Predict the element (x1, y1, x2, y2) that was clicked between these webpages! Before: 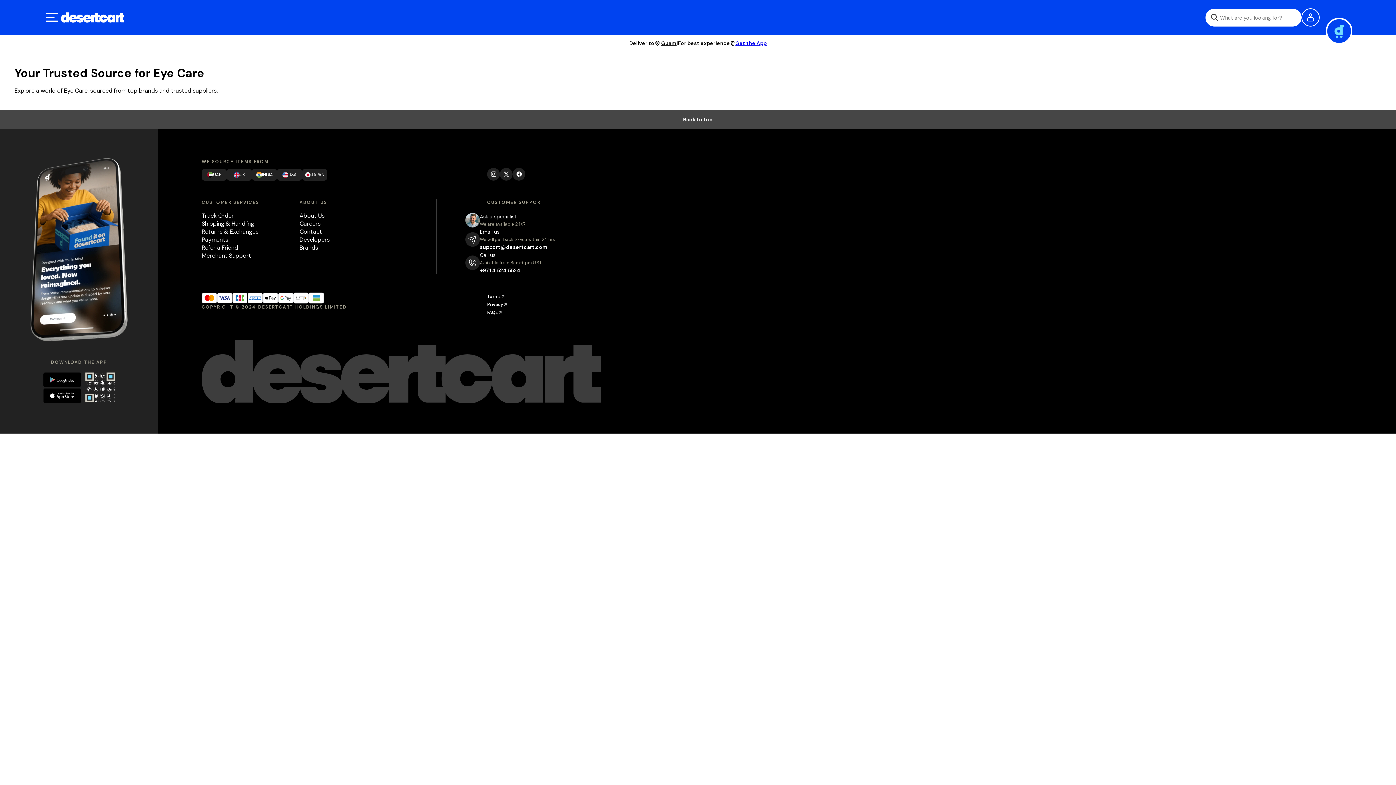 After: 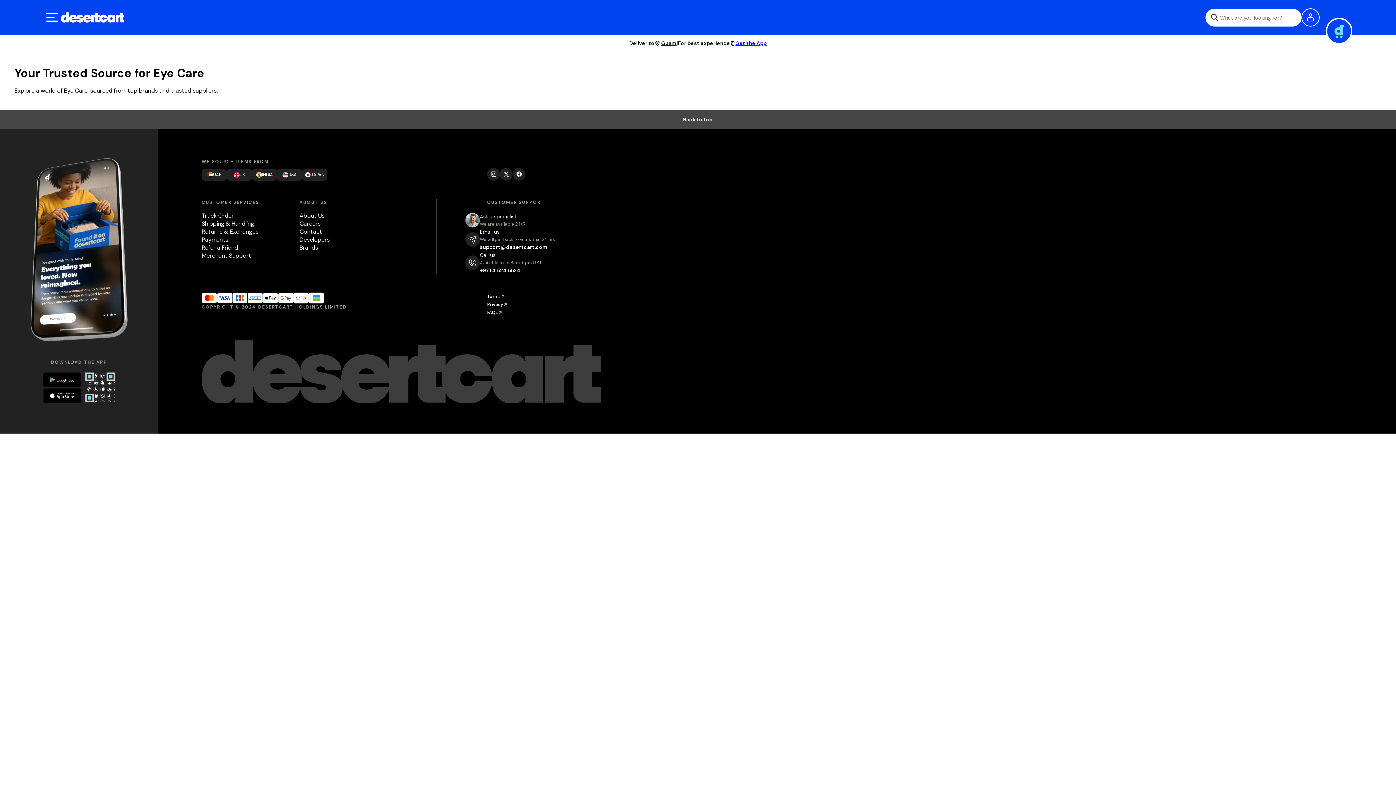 Action: bbox: (730, 39, 766, 47) label: Get the App